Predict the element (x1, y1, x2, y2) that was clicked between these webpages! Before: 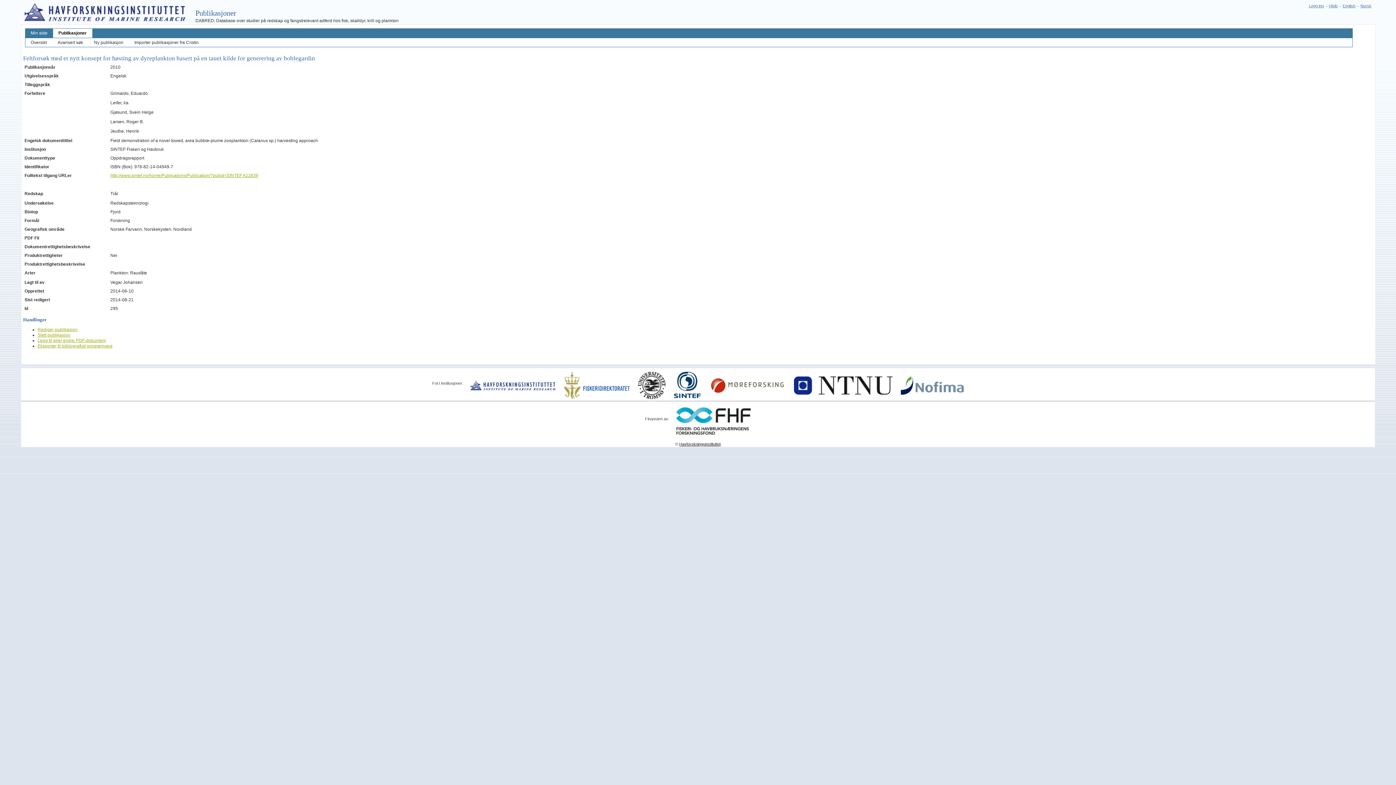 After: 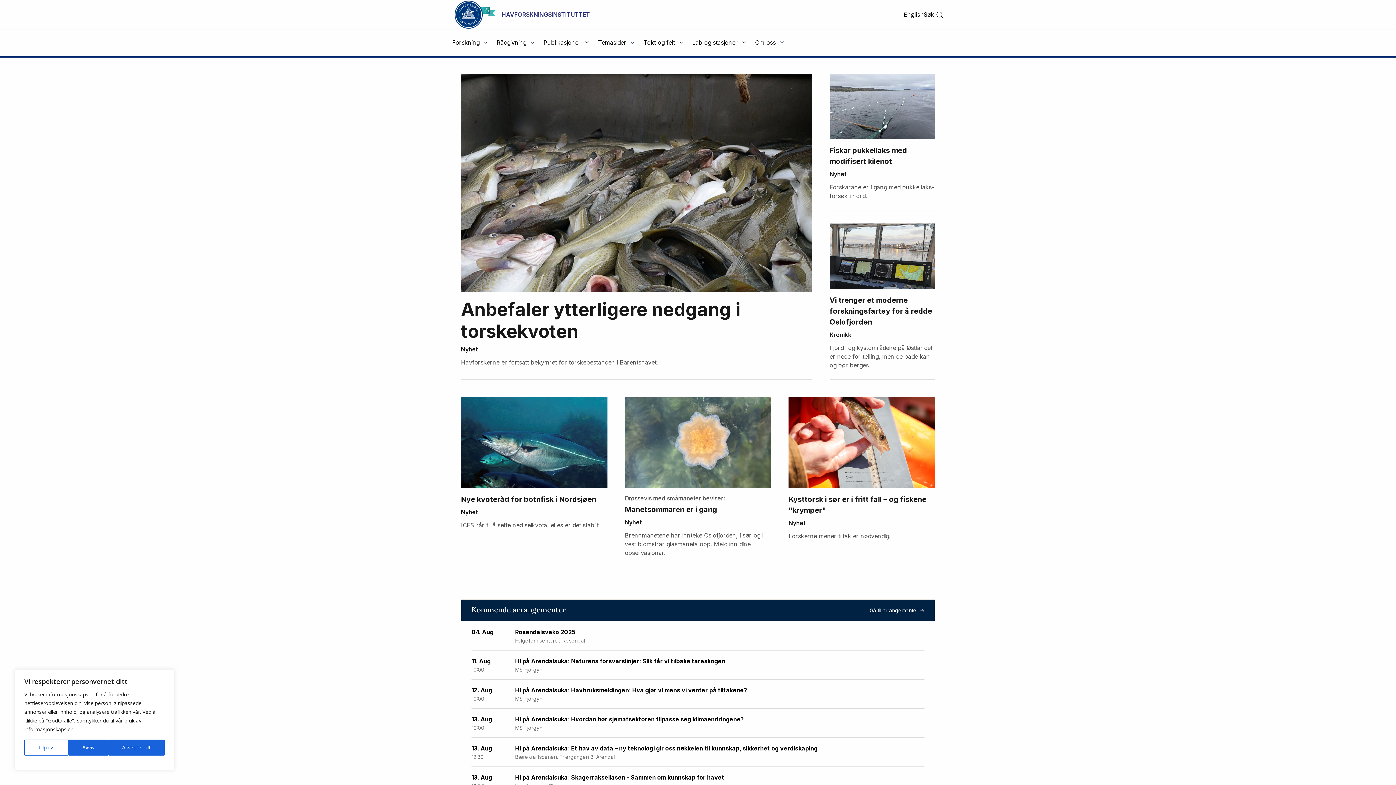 Action: bbox: (463, 381, 555, 385)